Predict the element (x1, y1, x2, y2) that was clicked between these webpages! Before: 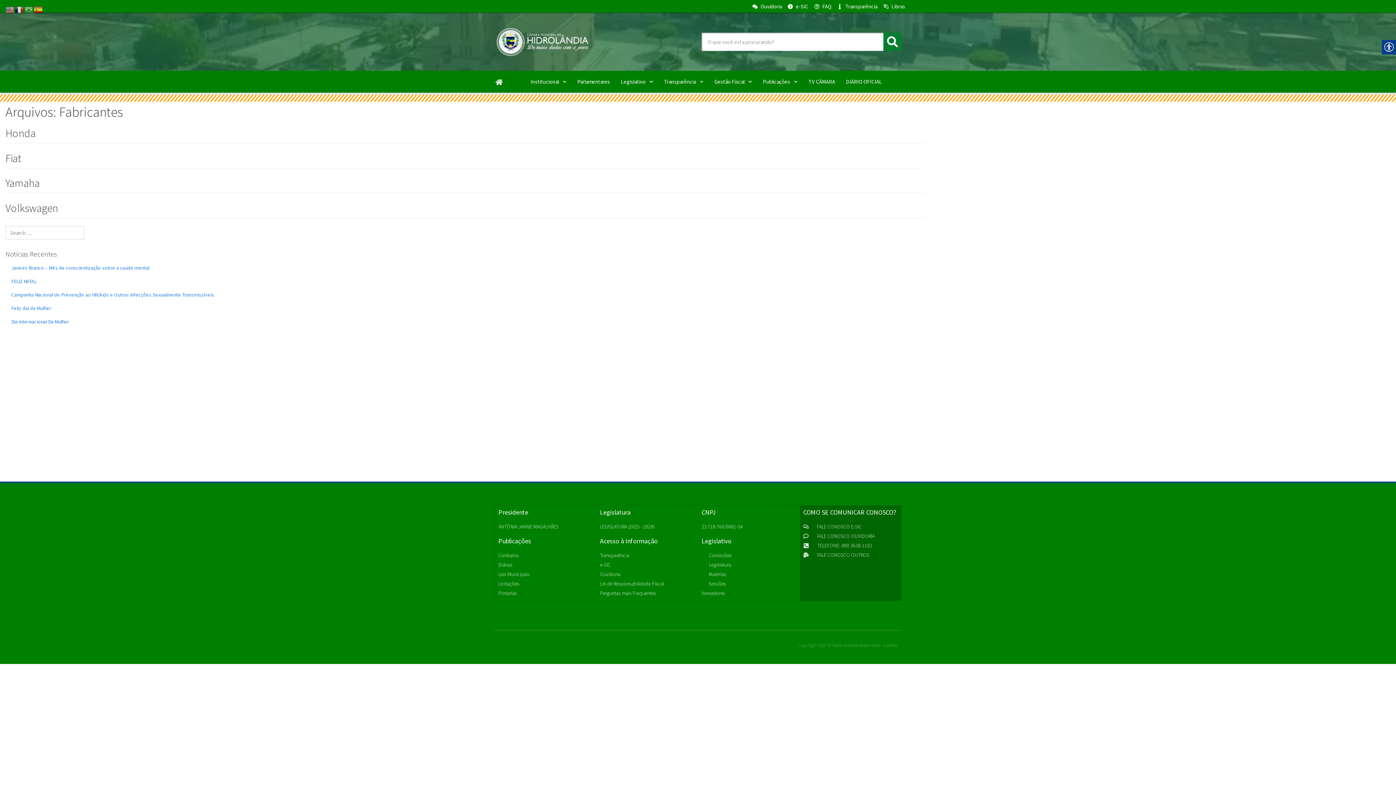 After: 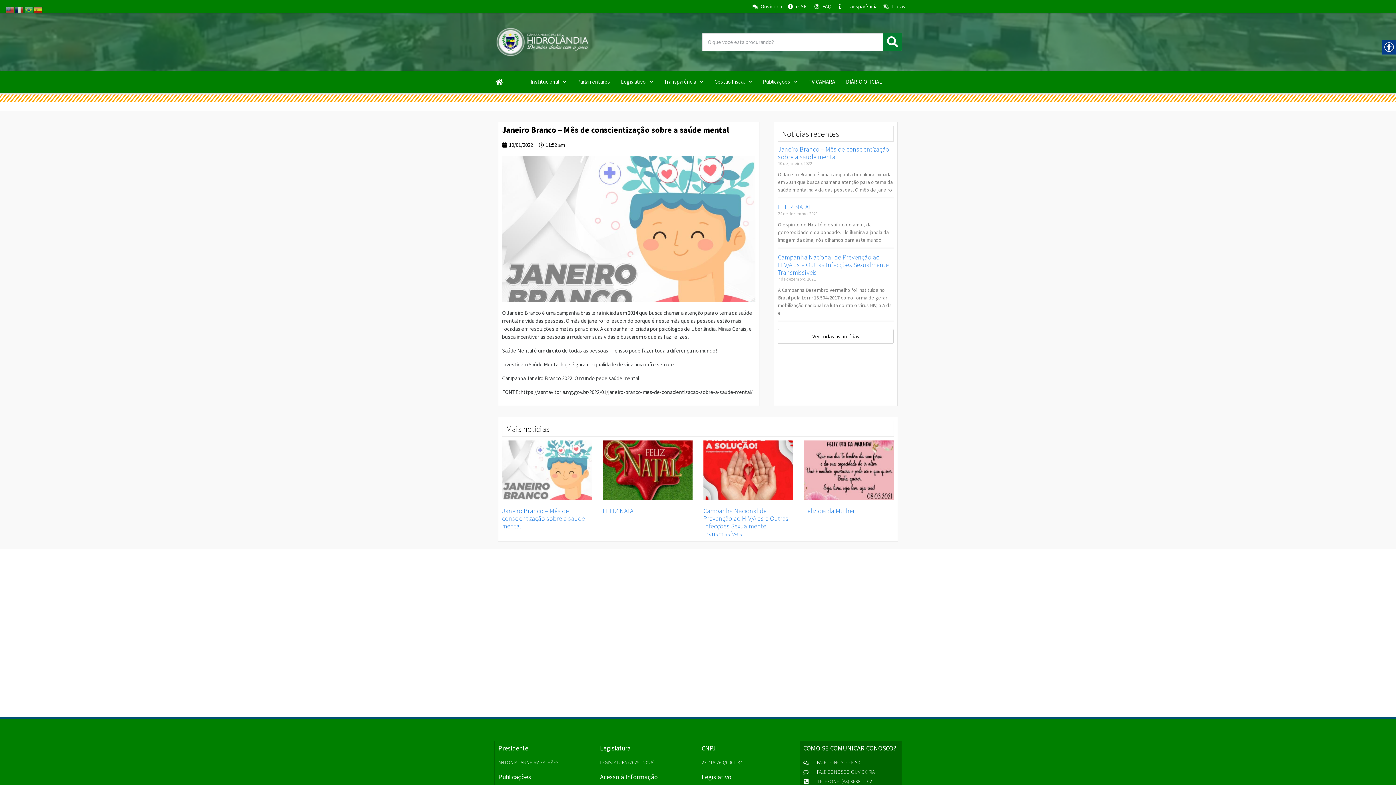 Action: bbox: (5, 261, 459, 274) label: Janeiro Branco – Mês de conscientização sobre a saúde mental